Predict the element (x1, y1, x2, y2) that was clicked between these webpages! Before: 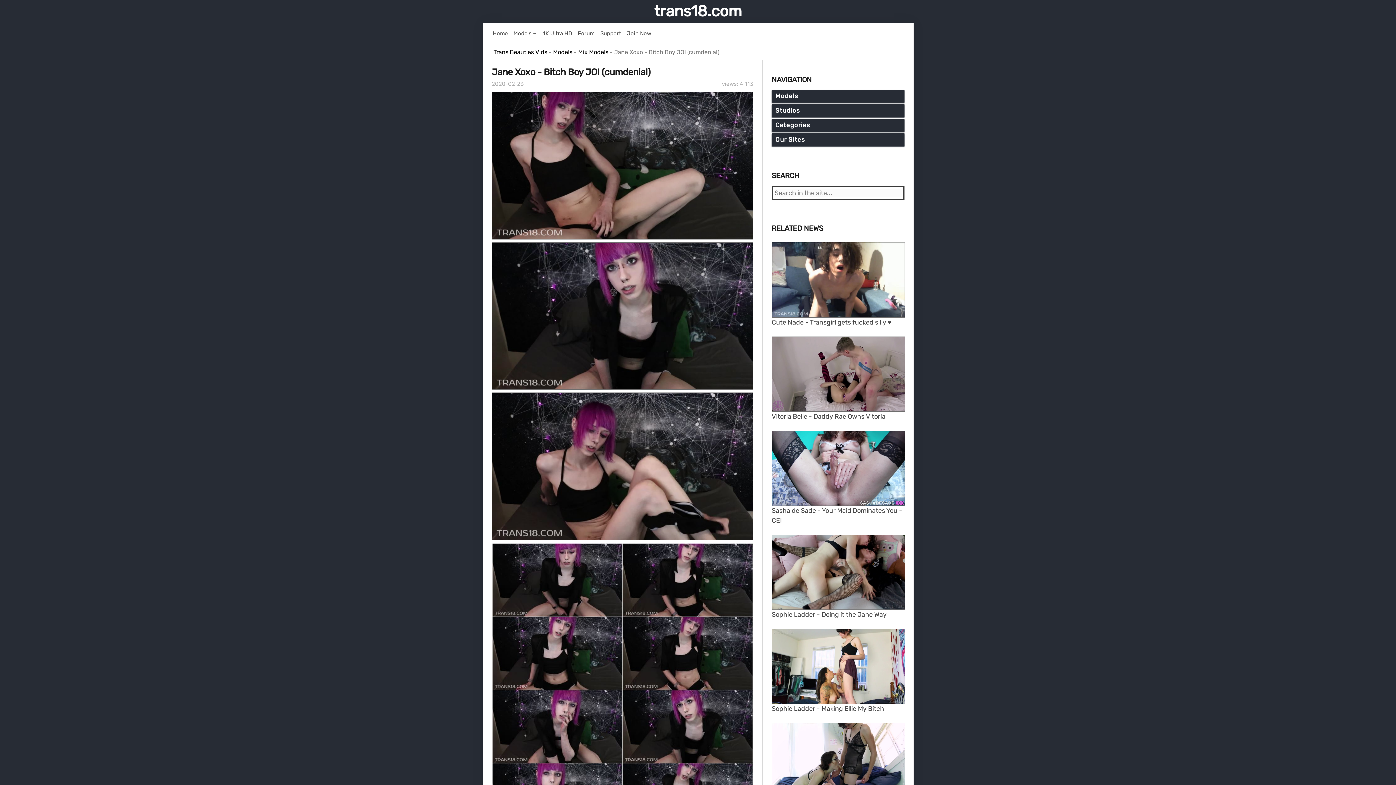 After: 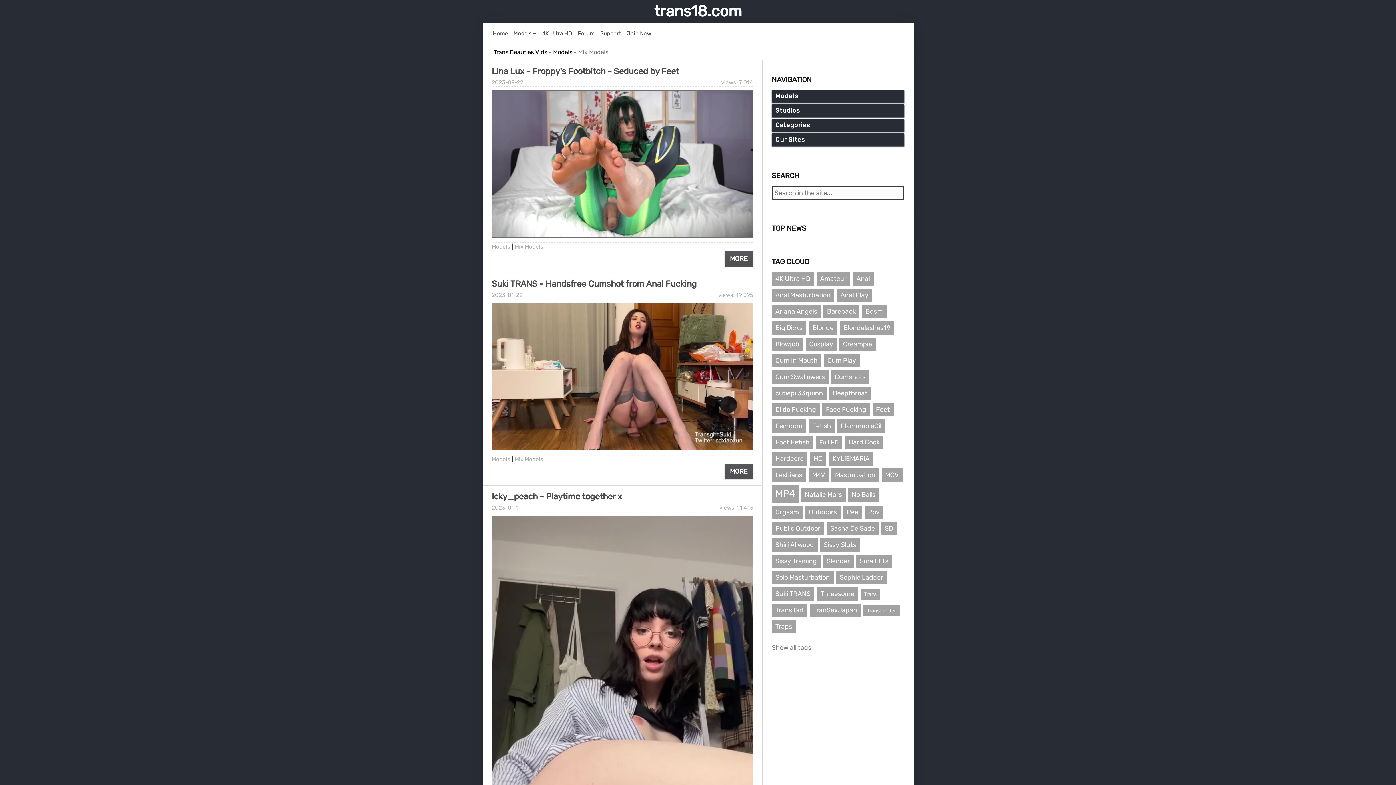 Action: label: Mix Models bbox: (578, 48, 608, 55)